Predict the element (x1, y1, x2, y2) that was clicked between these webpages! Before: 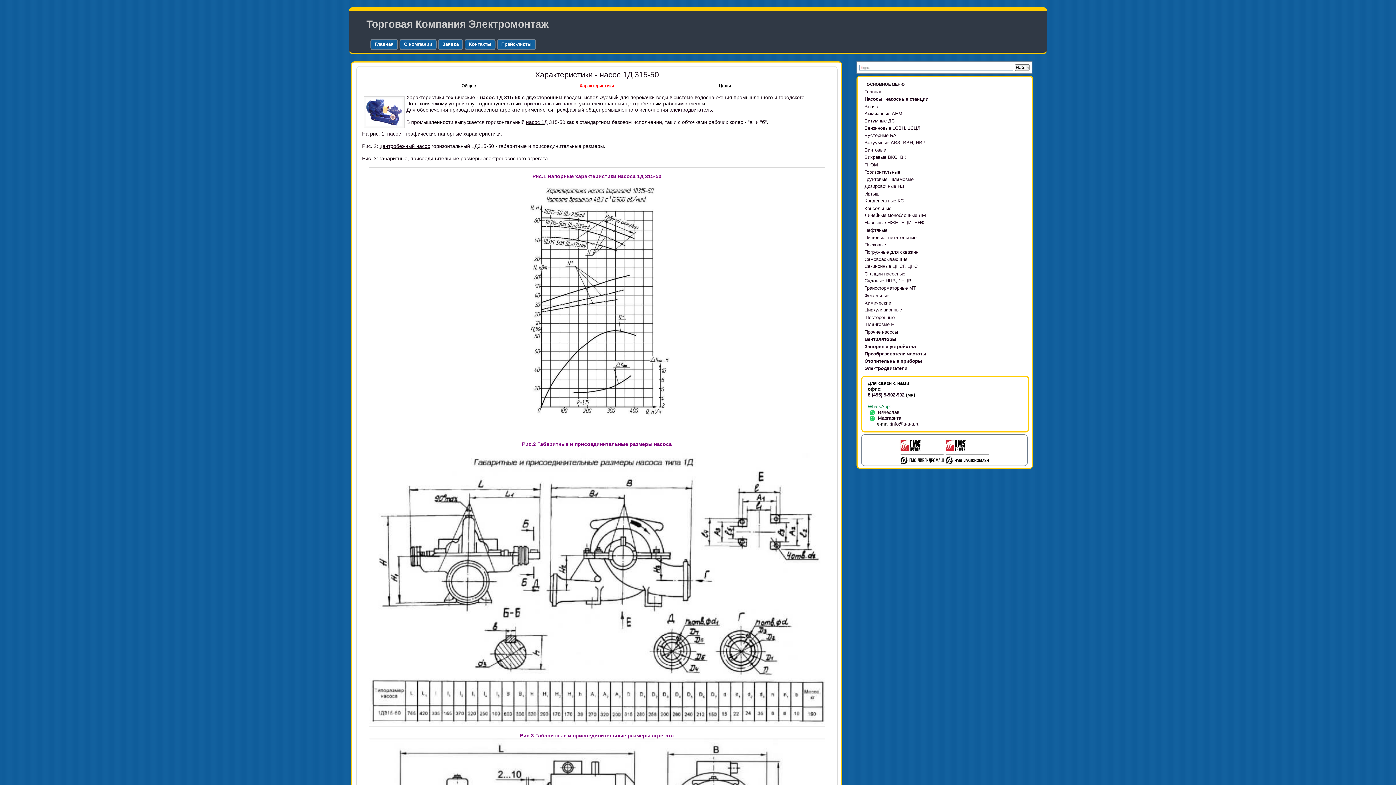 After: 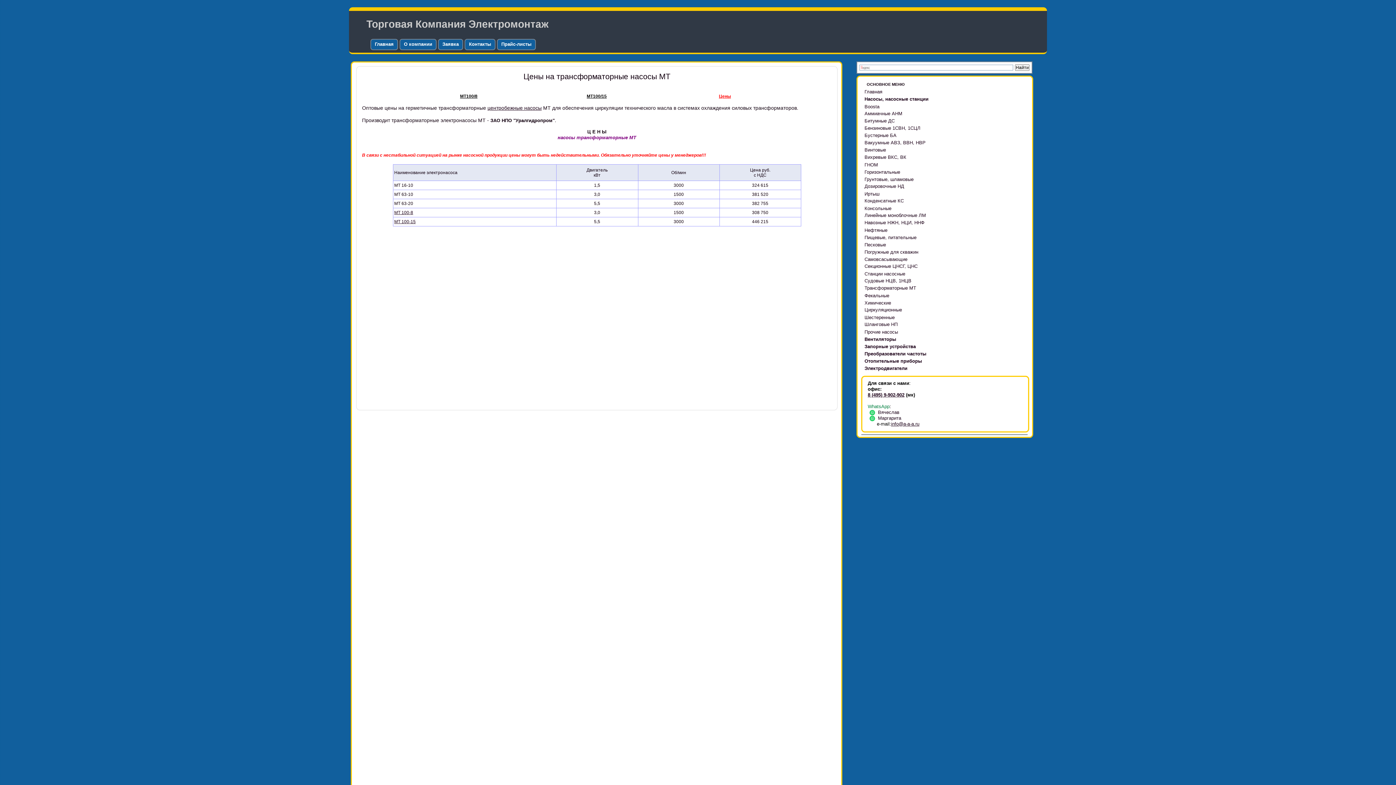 Action: bbox: (864, 285, 1032, 292) label: Трансформаторные МТ